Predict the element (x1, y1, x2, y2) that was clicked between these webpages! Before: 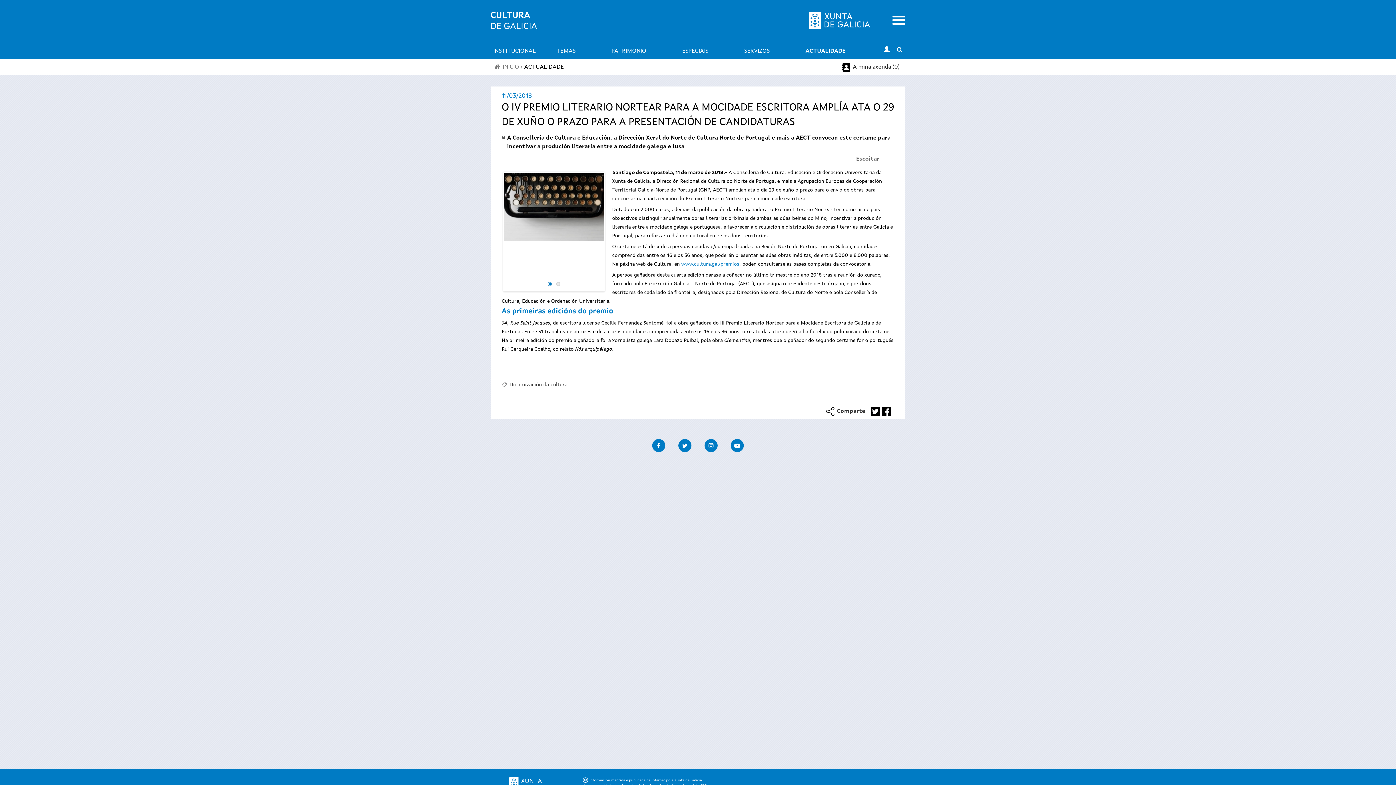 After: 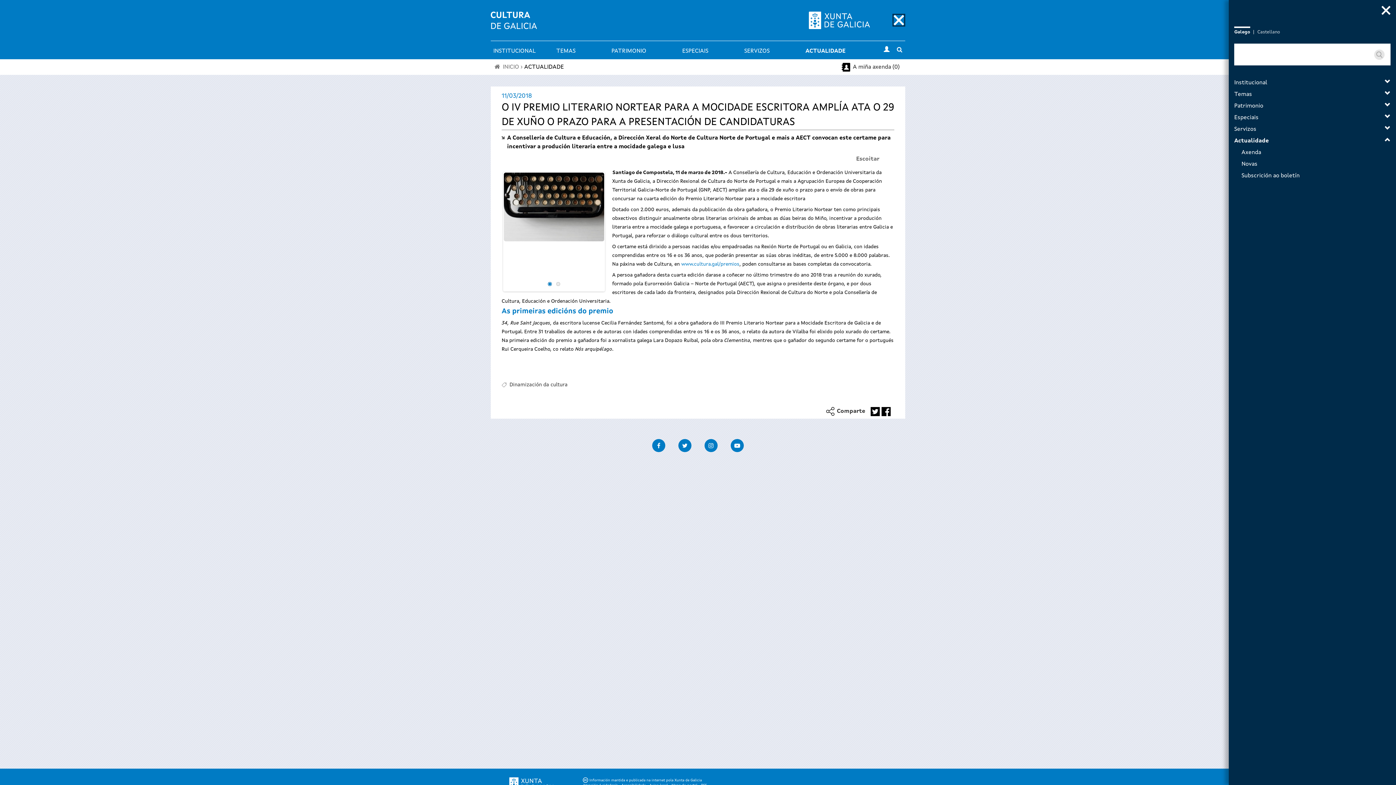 Action: bbox: (892, 13, 905, 26) label: Menu